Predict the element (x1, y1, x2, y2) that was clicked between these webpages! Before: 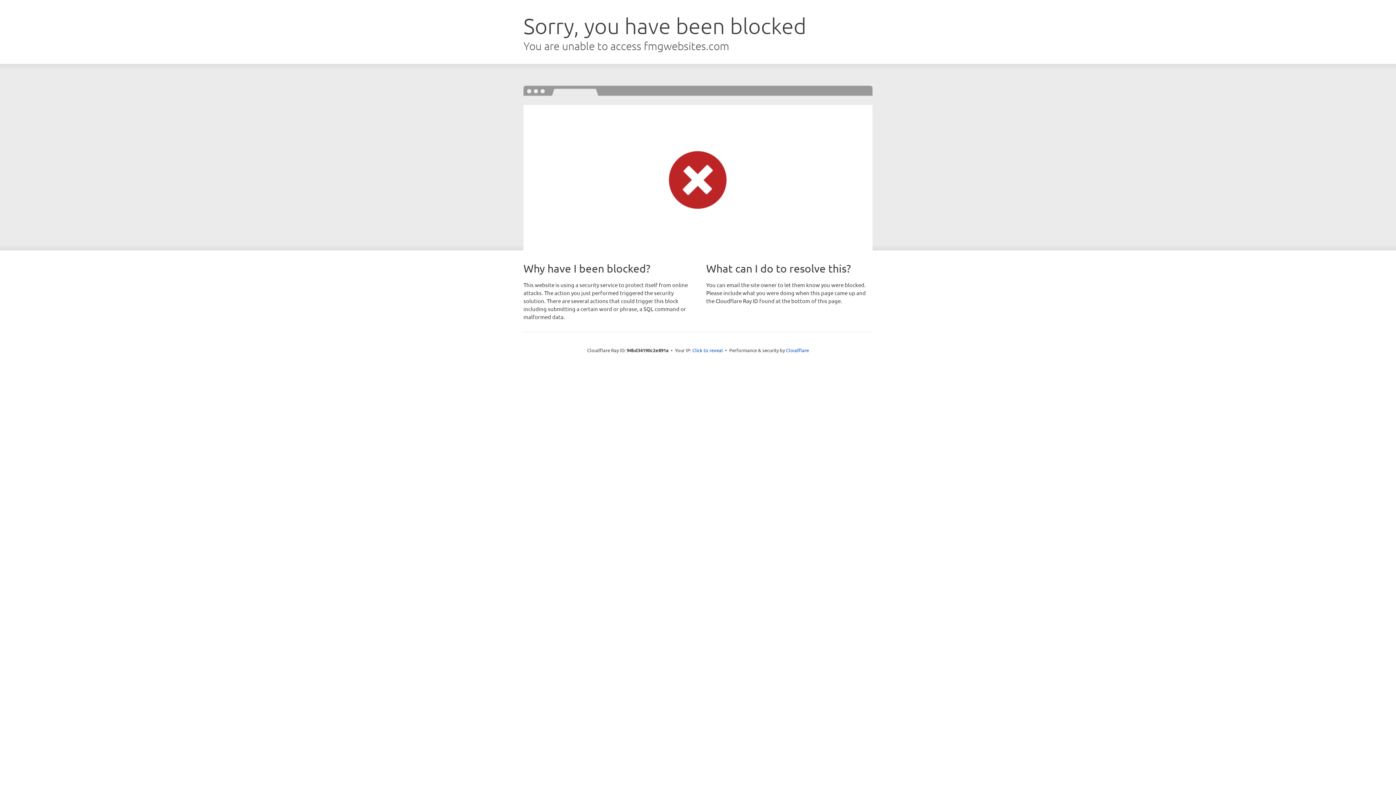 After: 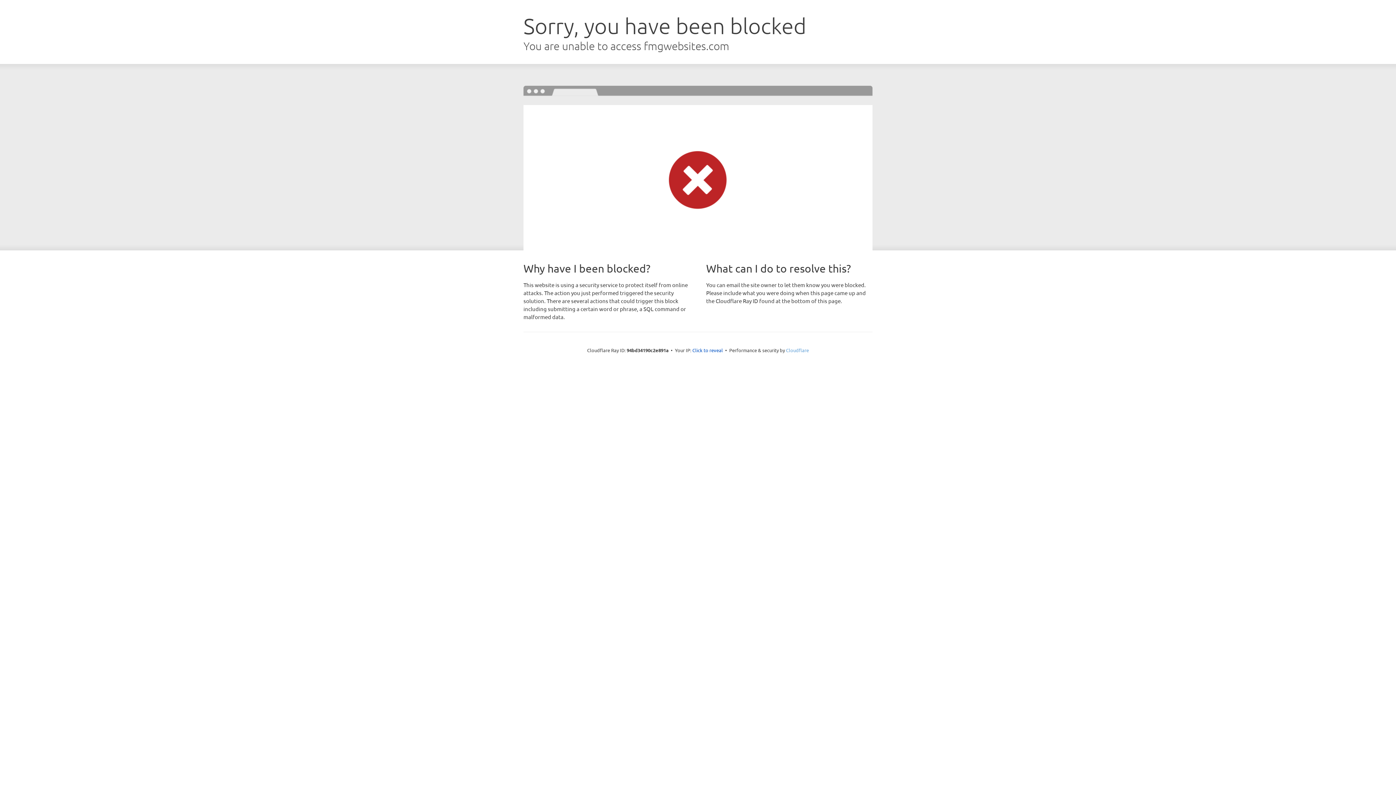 Action: bbox: (786, 347, 809, 353) label: Cloudflare